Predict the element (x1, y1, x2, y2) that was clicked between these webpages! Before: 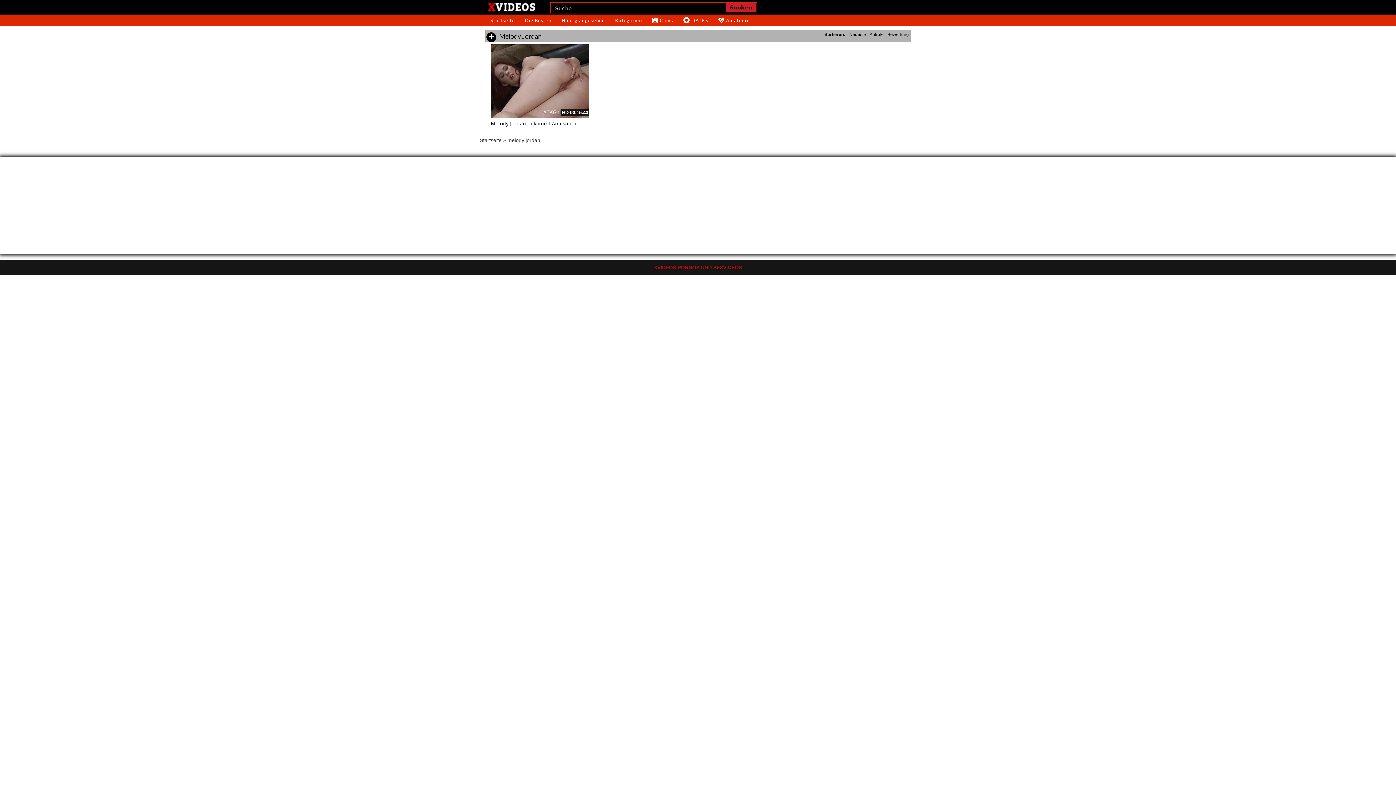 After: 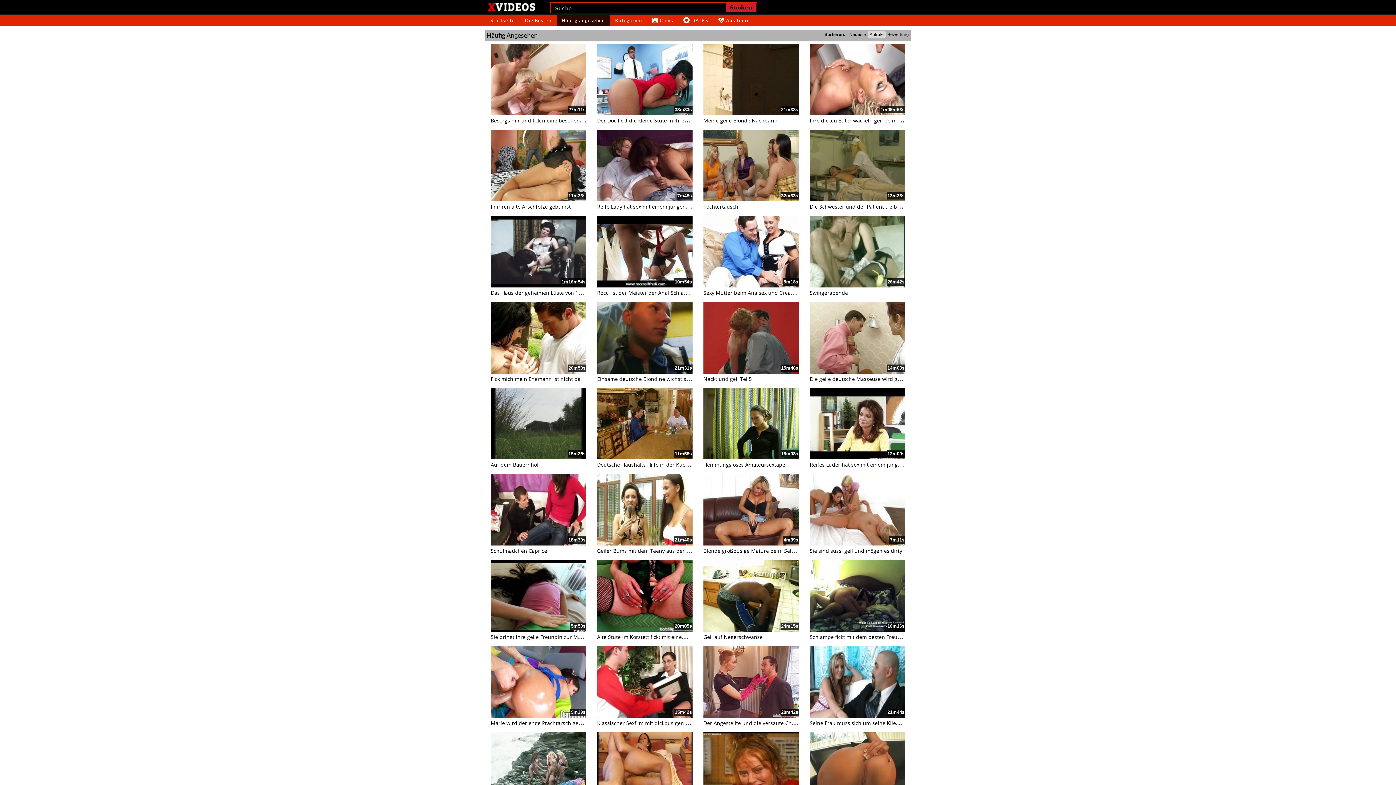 Action: label: Häufig angesehen bbox: (556, 14, 610, 25)